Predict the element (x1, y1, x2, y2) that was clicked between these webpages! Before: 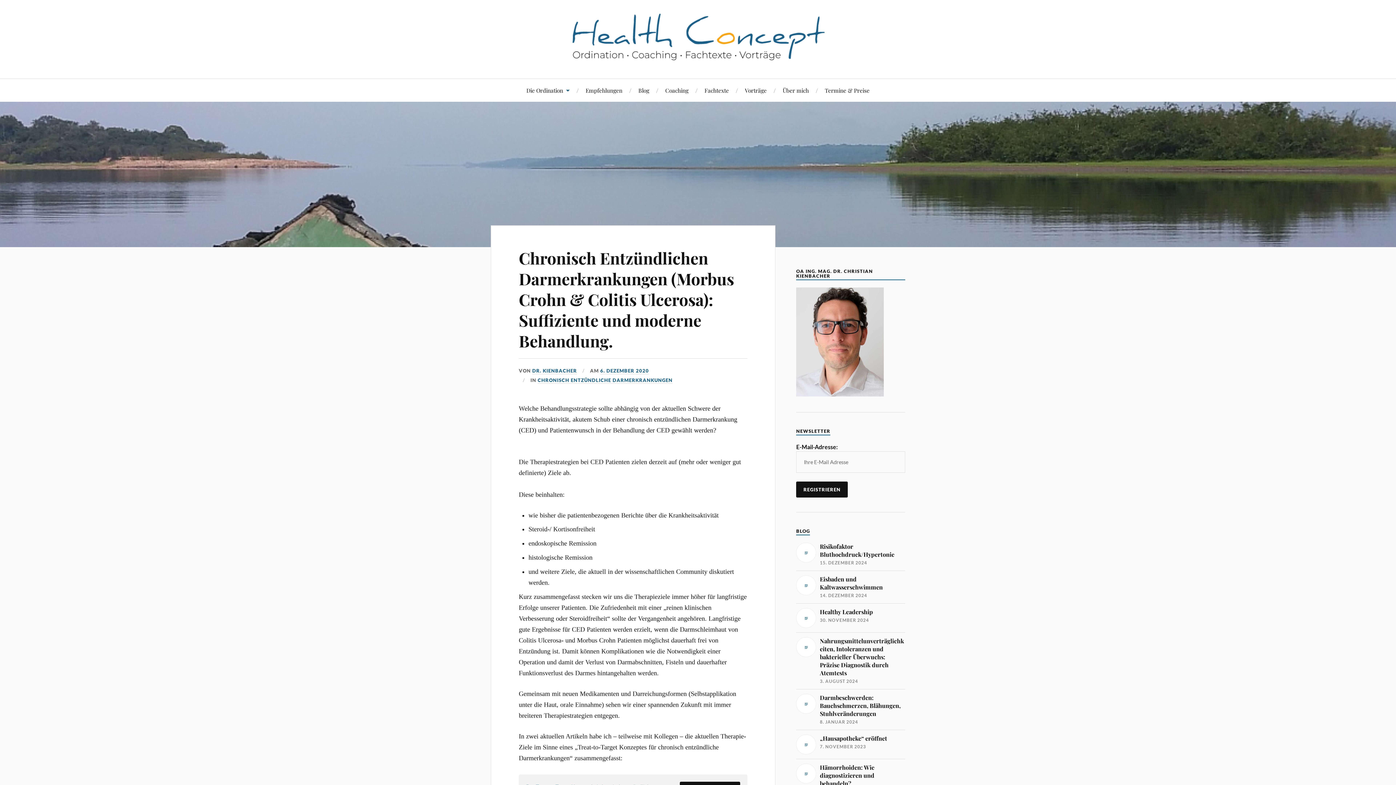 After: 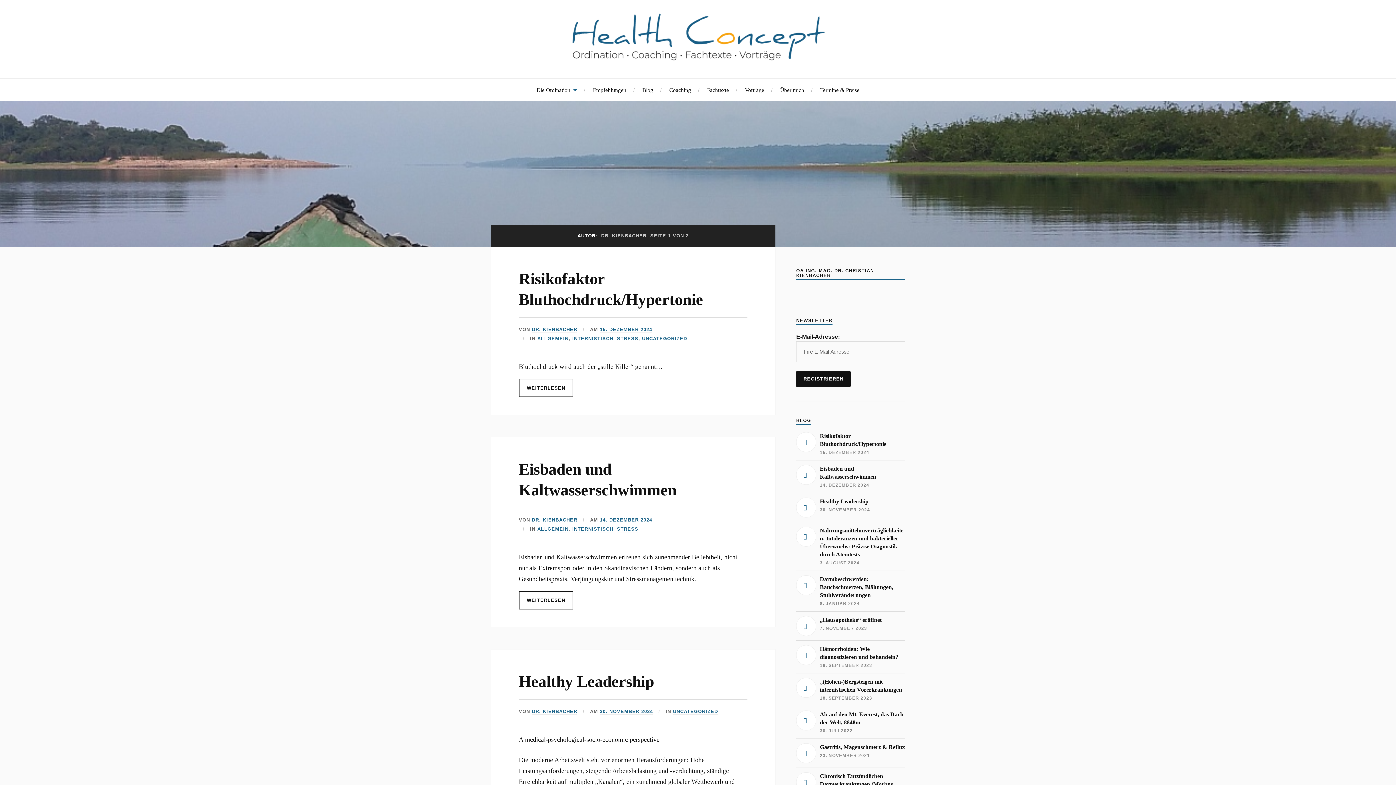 Action: label: DR. KIENBACHER bbox: (532, 368, 577, 374)